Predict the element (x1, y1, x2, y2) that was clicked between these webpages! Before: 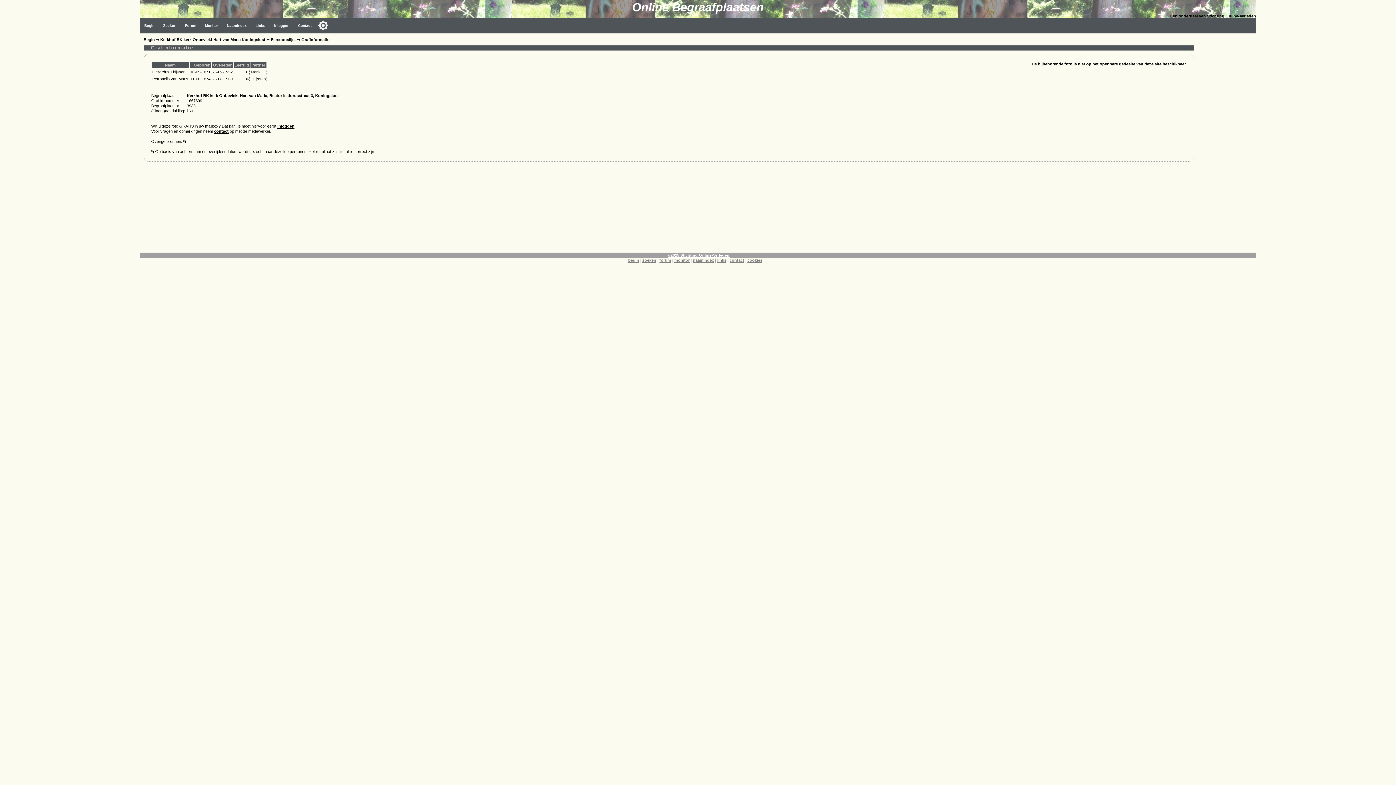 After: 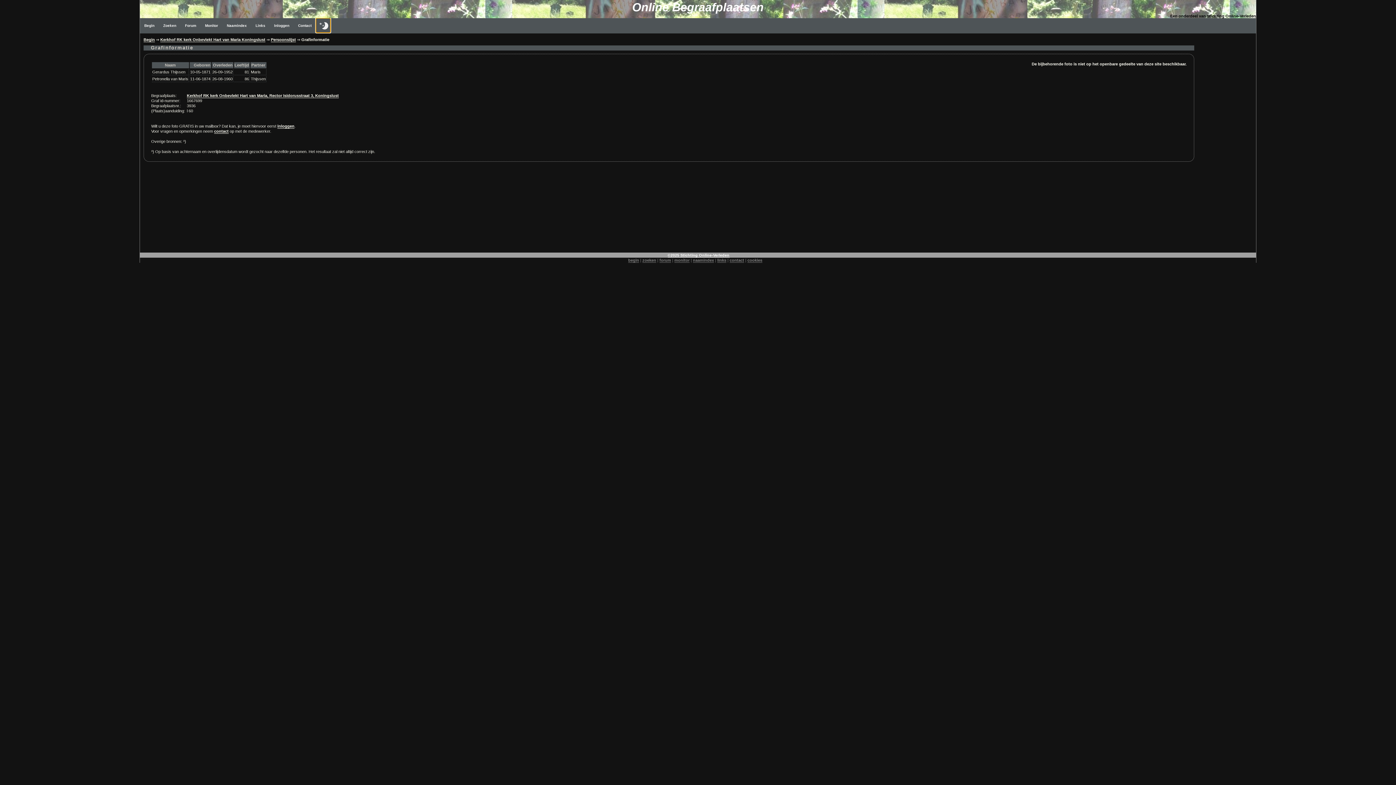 Action: bbox: (316, 18, 330, 32) label: Toggle color mode